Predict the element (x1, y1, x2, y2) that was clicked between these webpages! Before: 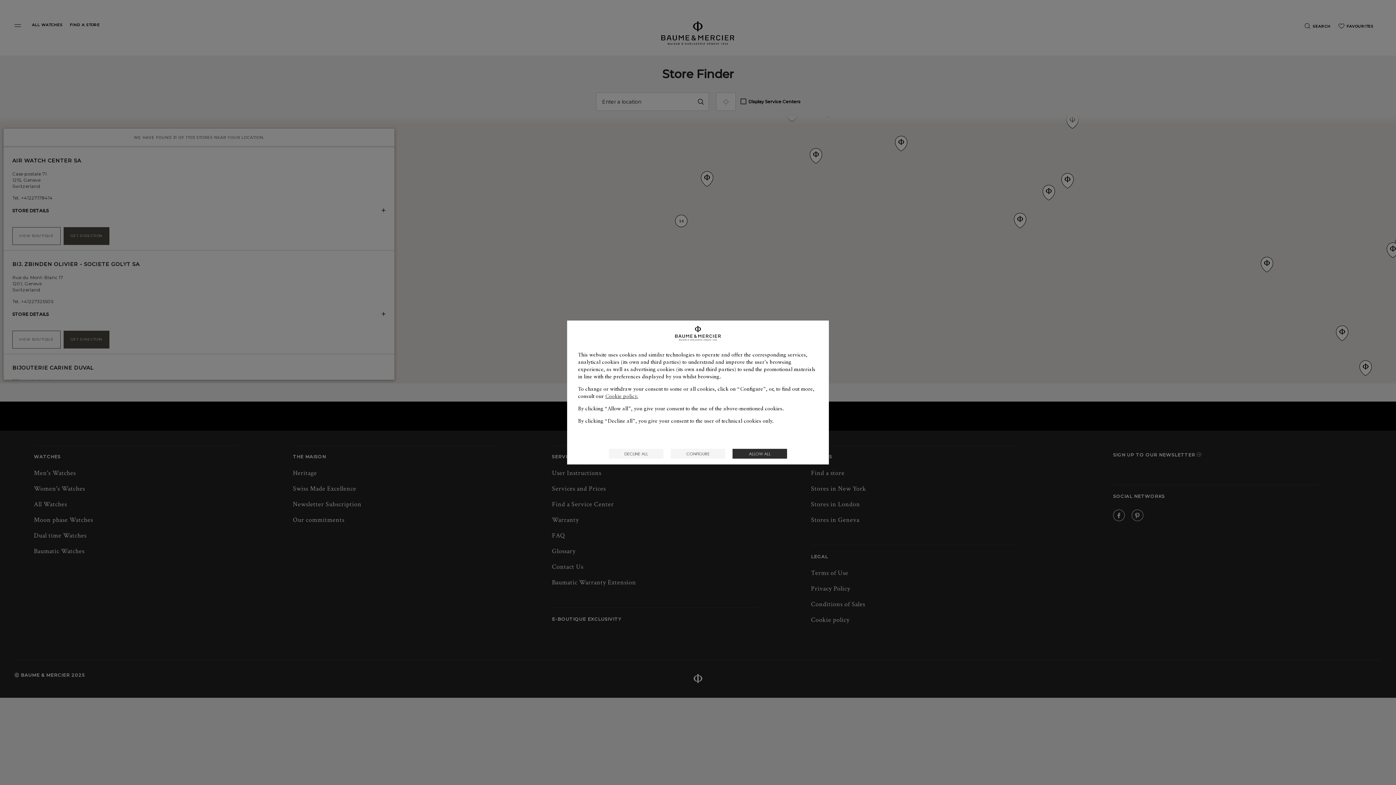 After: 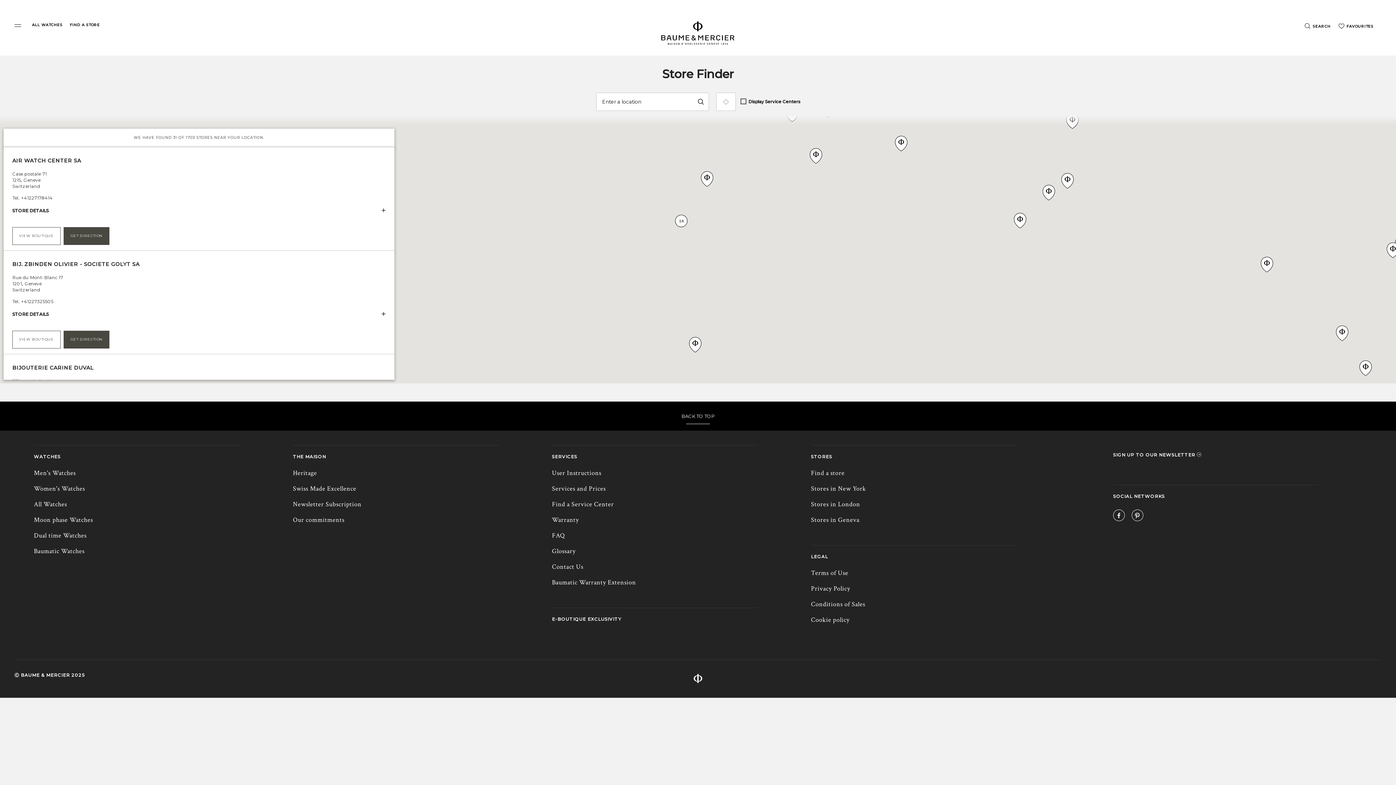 Action: bbox: (609, 448, 663, 458) label: DECLINE ALL